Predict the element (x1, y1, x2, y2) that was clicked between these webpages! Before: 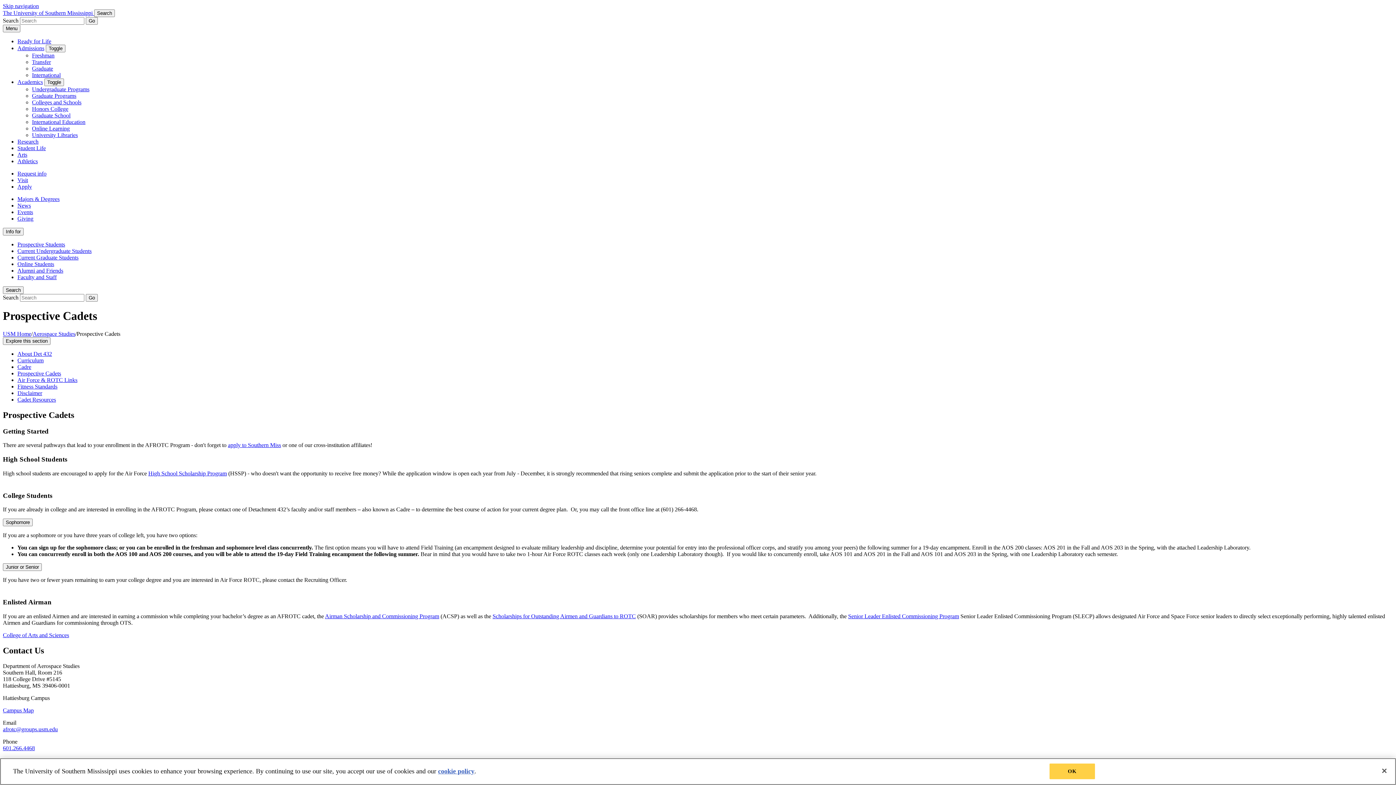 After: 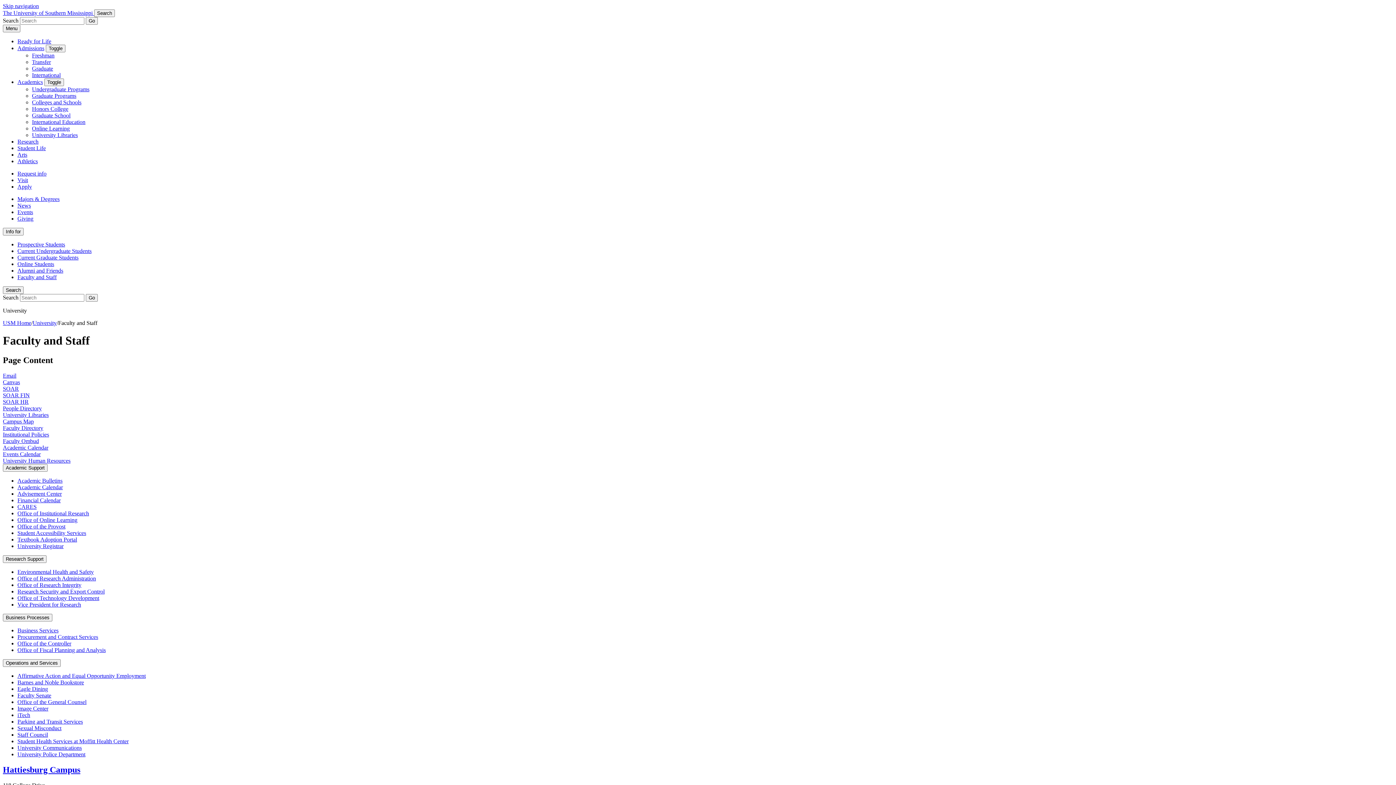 Action: label: Faculty and Staff bbox: (17, 274, 56, 280)